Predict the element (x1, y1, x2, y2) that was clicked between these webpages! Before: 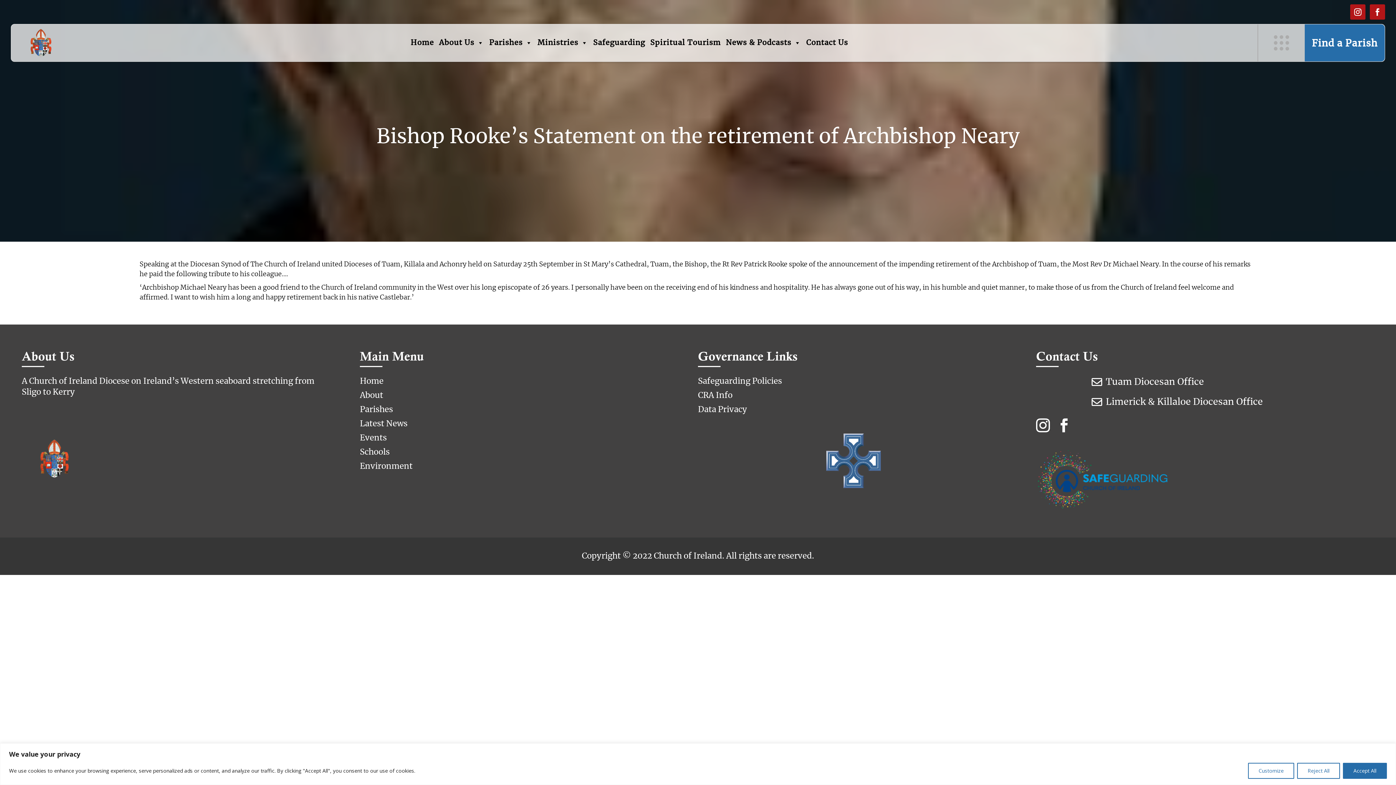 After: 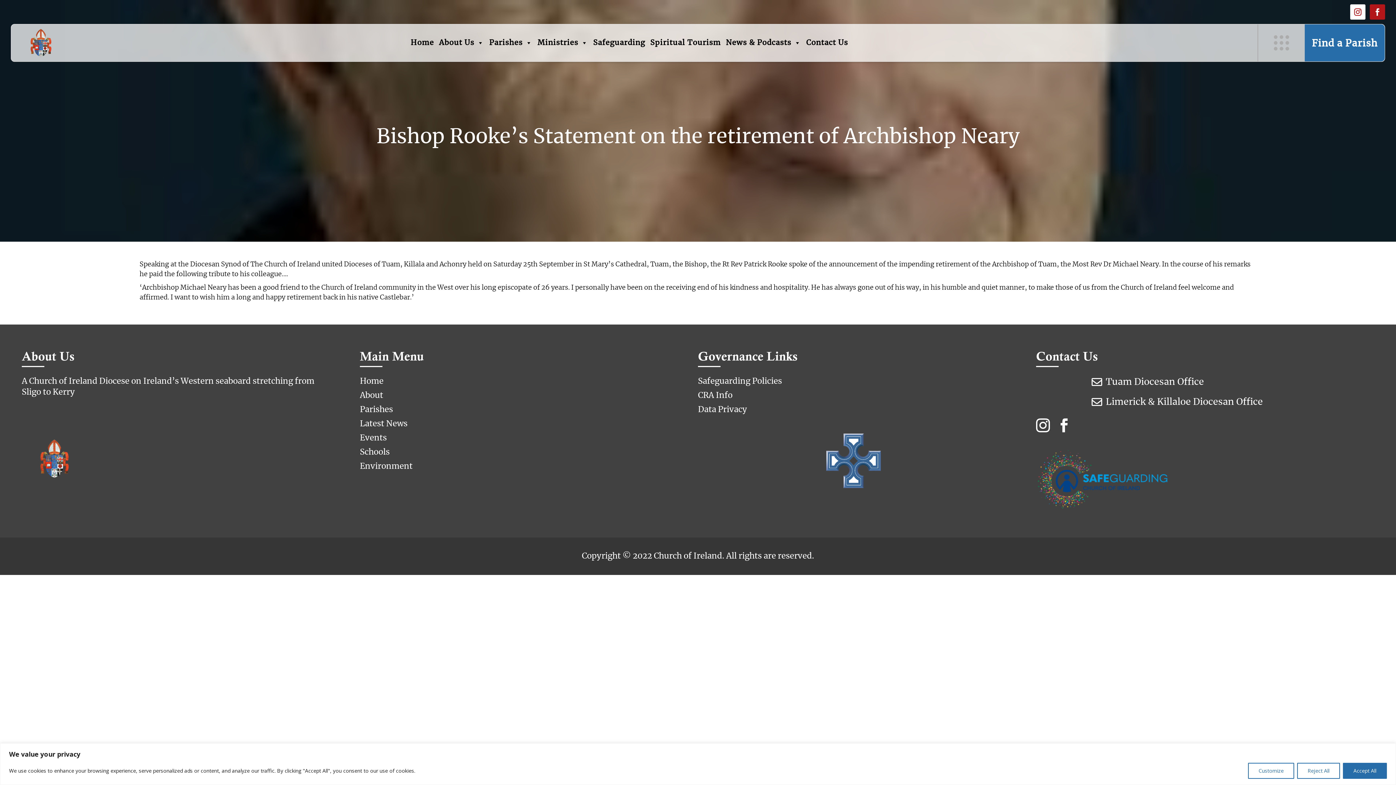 Action: bbox: (1350, 4, 1365, 19)